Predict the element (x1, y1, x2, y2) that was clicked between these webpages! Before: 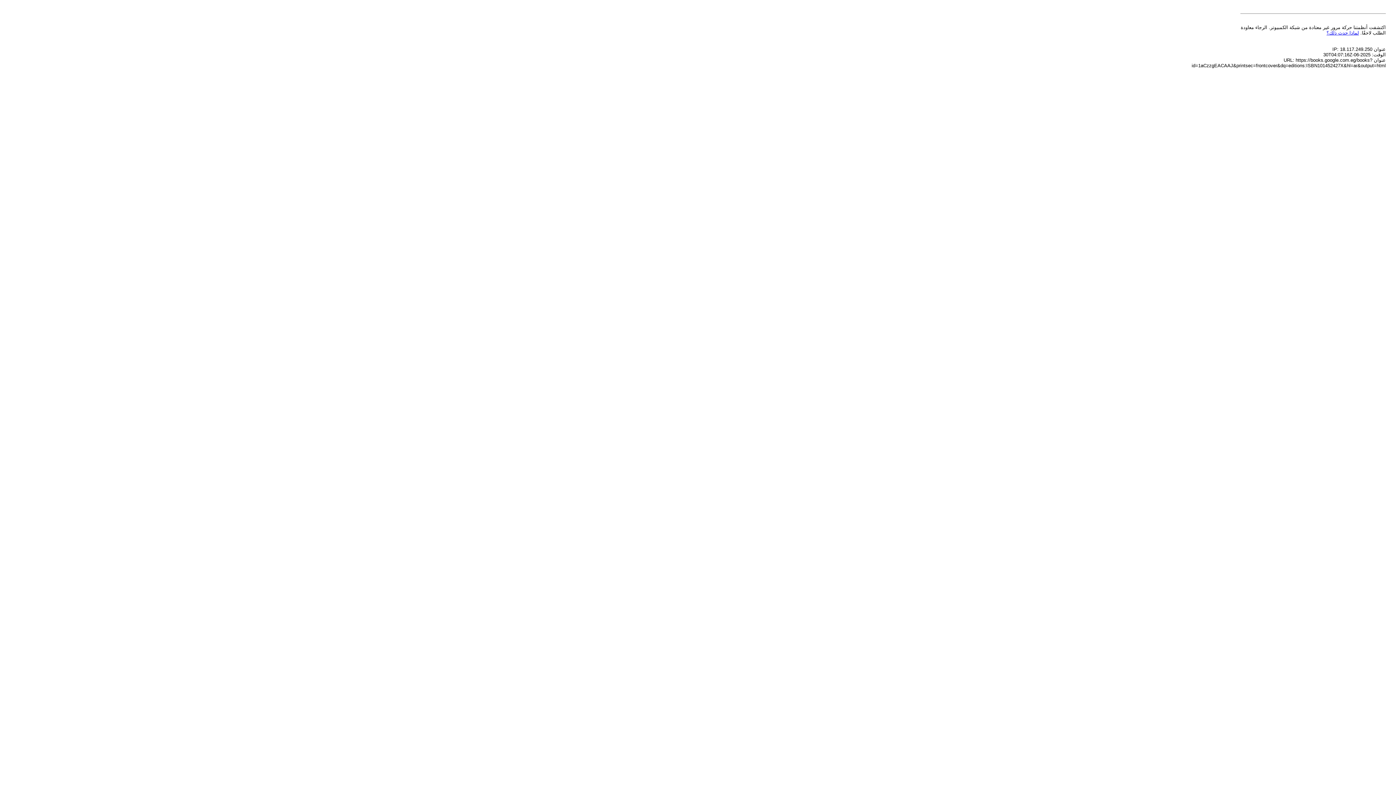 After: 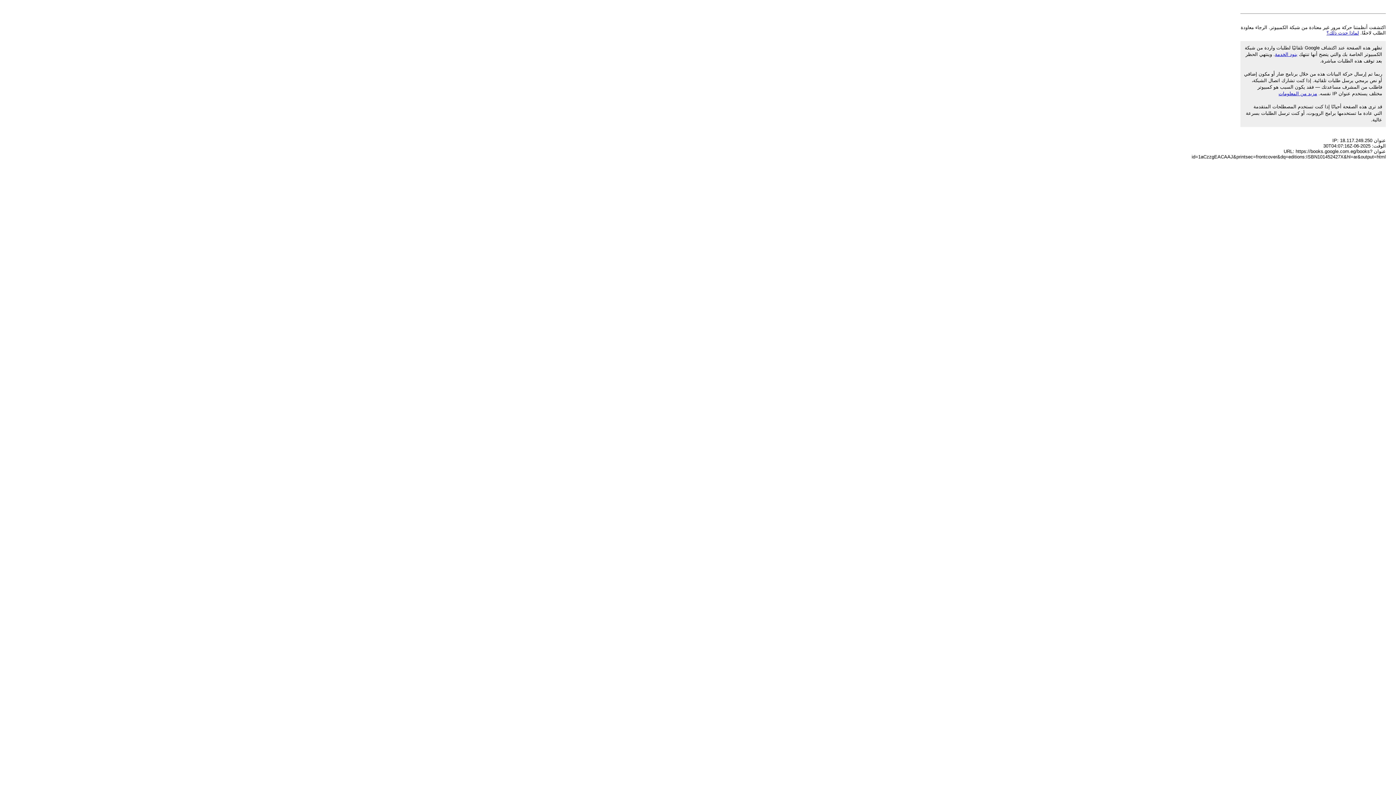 Action: label: لماذا حدث ذلك؟ bbox: (1326, 30, 1359, 35)